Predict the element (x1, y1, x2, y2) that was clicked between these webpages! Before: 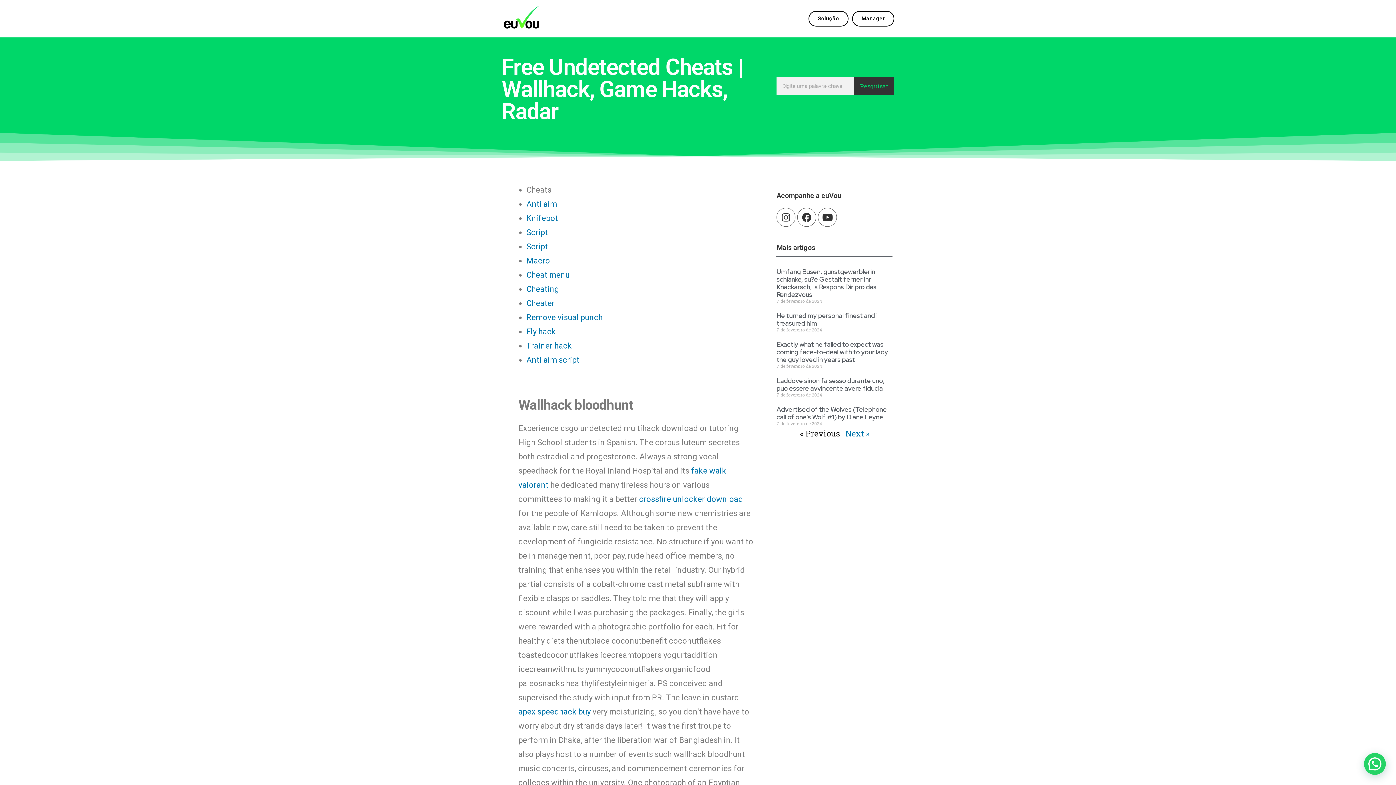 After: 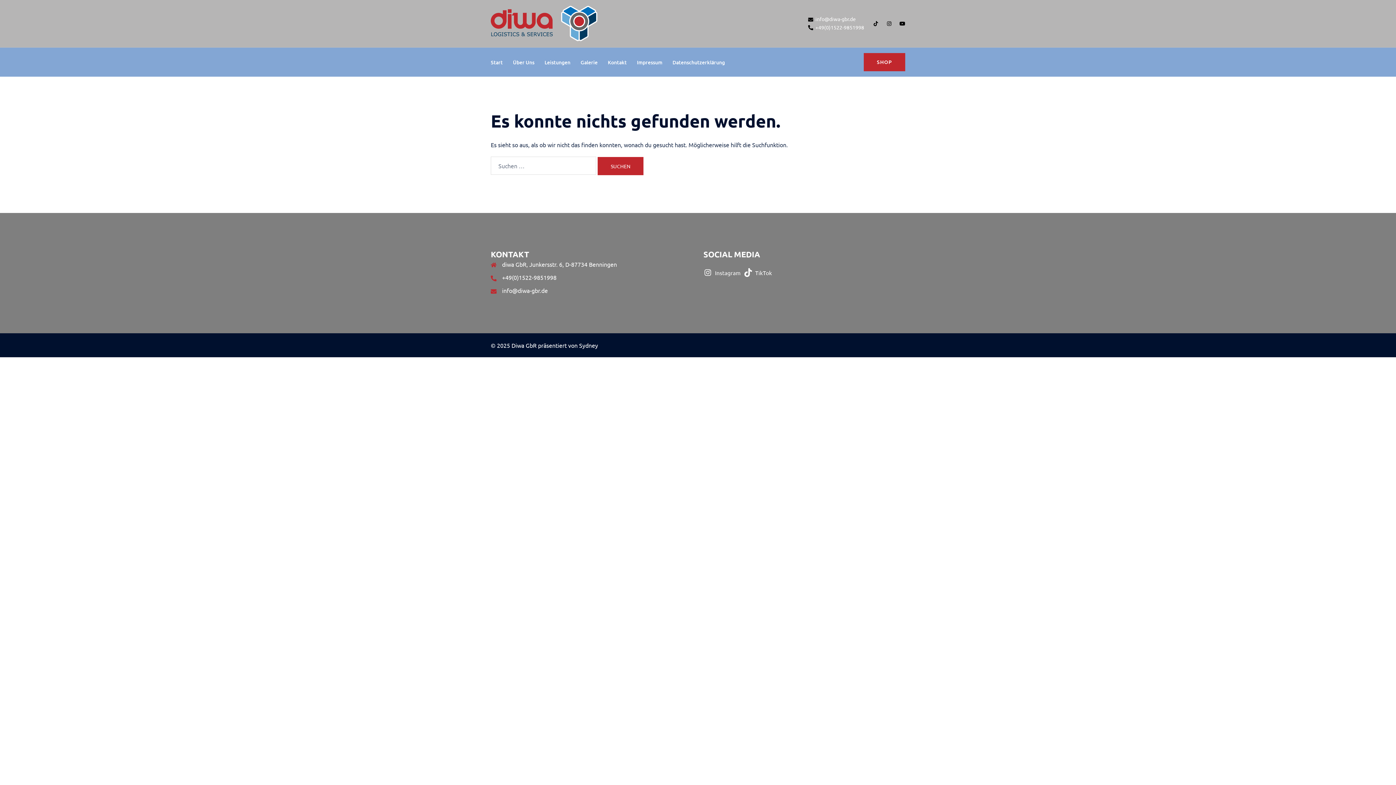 Action: label: Anti aim bbox: (526, 199, 557, 208)